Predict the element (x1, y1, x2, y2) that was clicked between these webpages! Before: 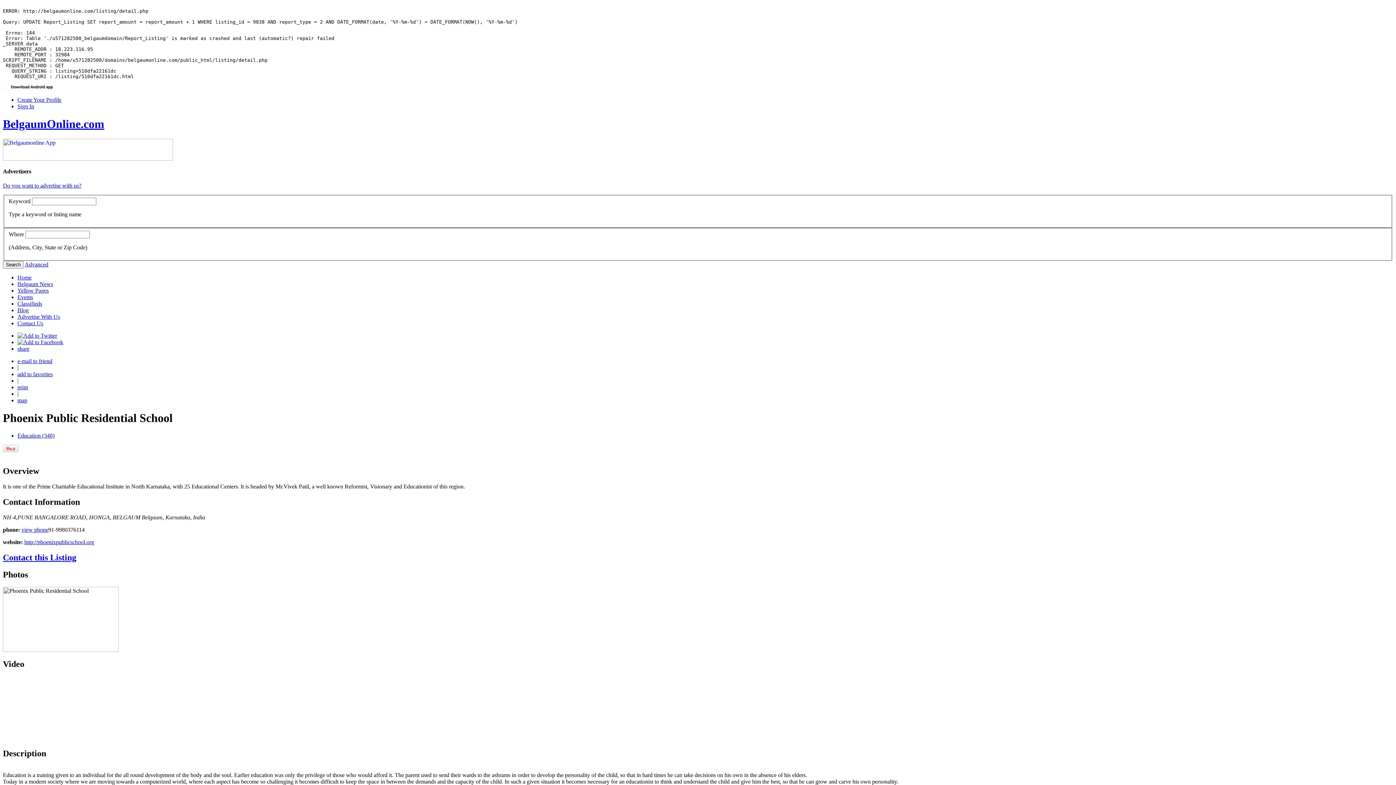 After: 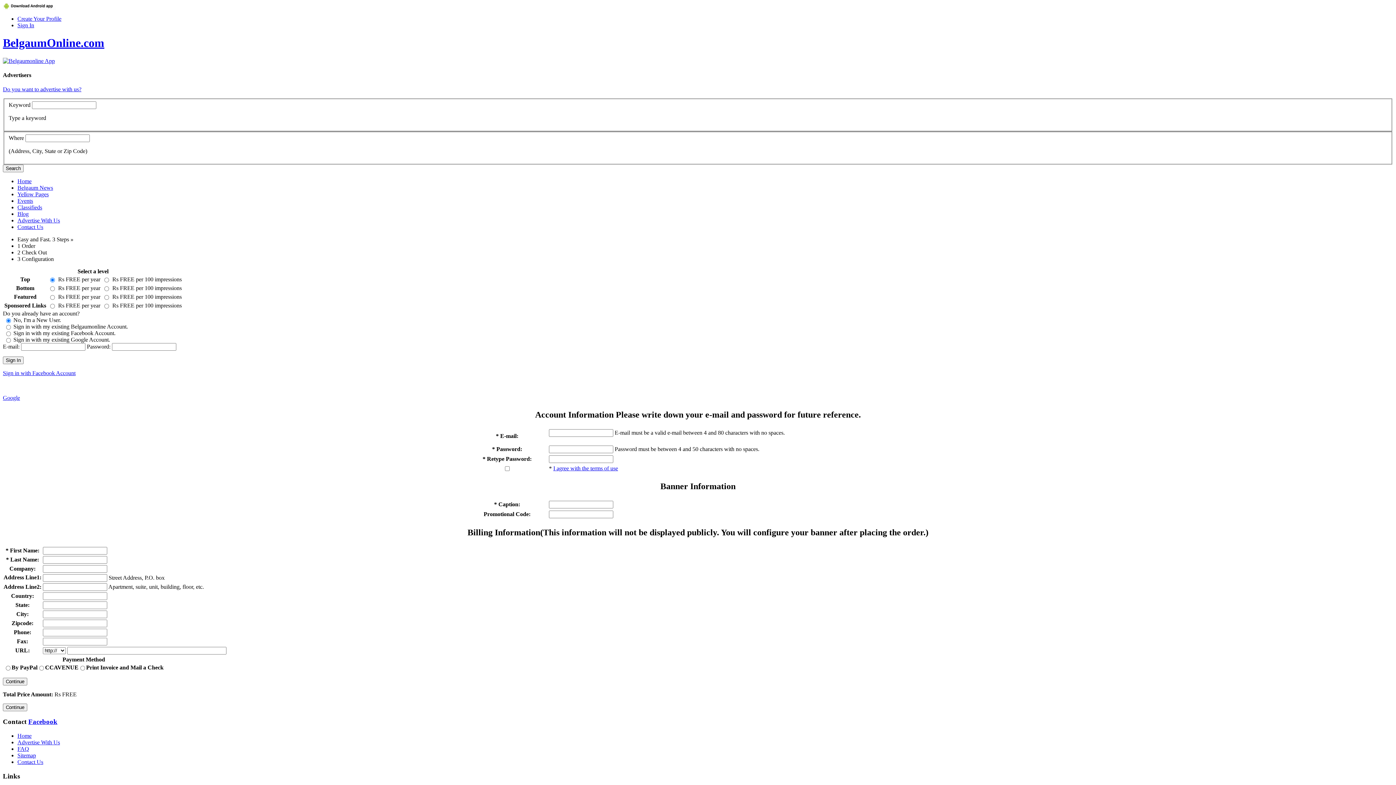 Action: bbox: (2, 182, 81, 188) label: Do you want to advertise with us?